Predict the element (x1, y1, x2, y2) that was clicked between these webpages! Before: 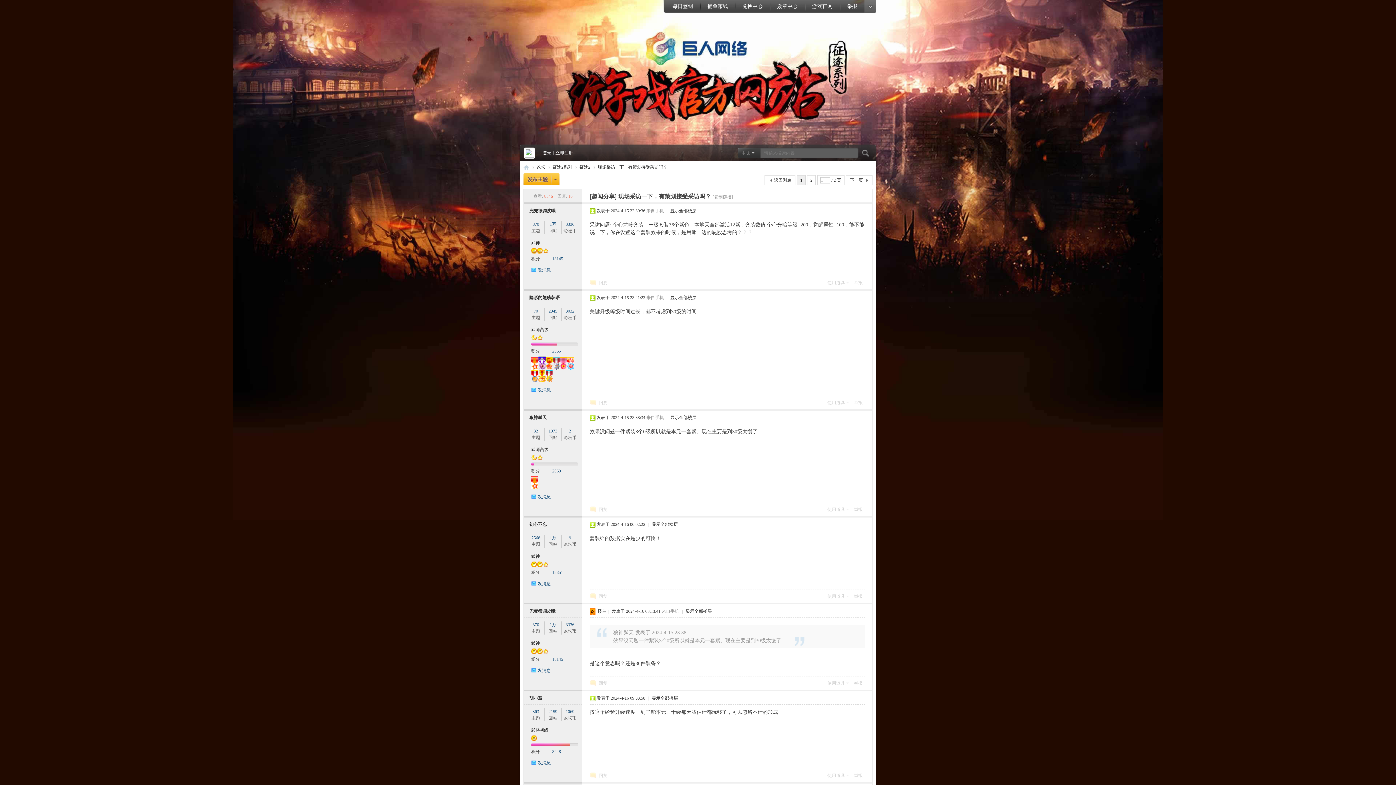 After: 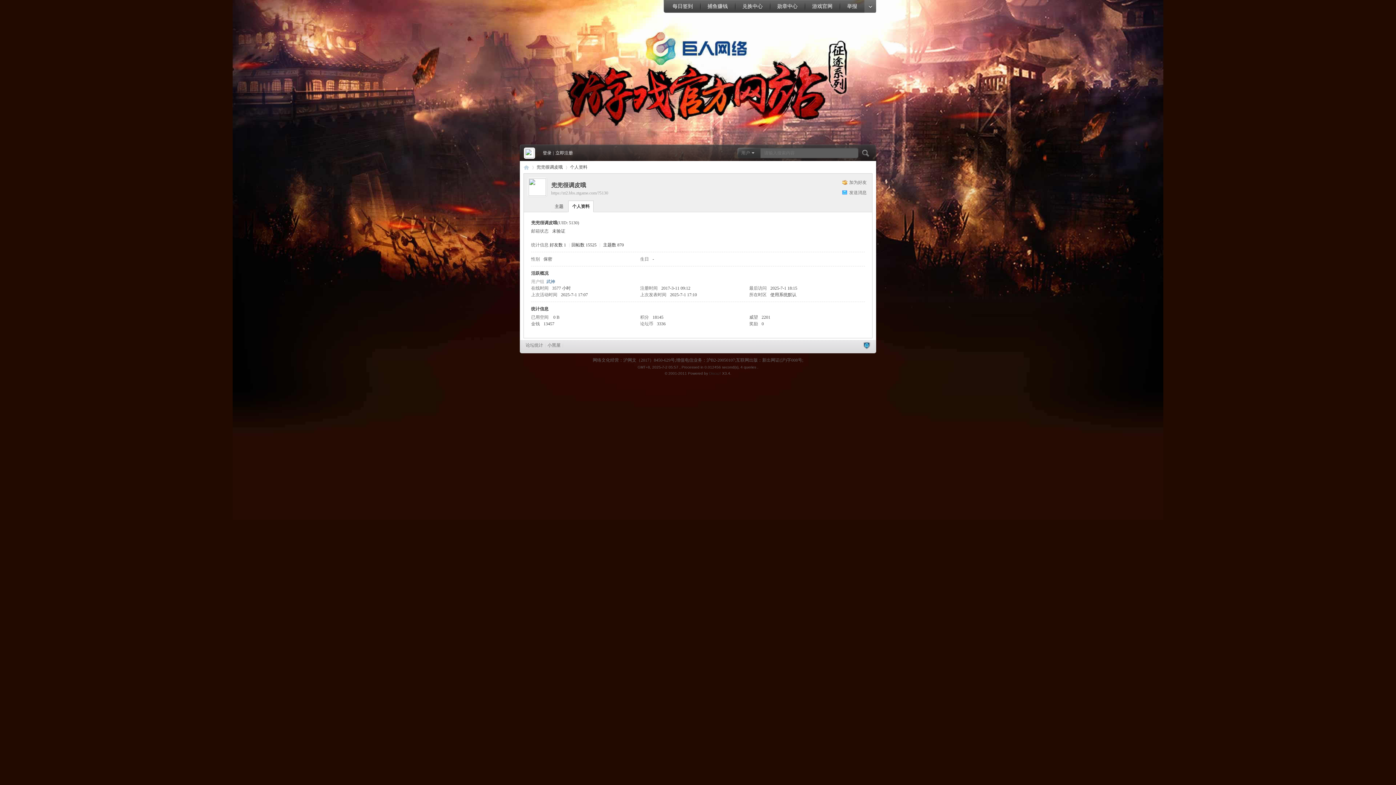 Action: bbox: (565, 221, 574, 226) label: 3336